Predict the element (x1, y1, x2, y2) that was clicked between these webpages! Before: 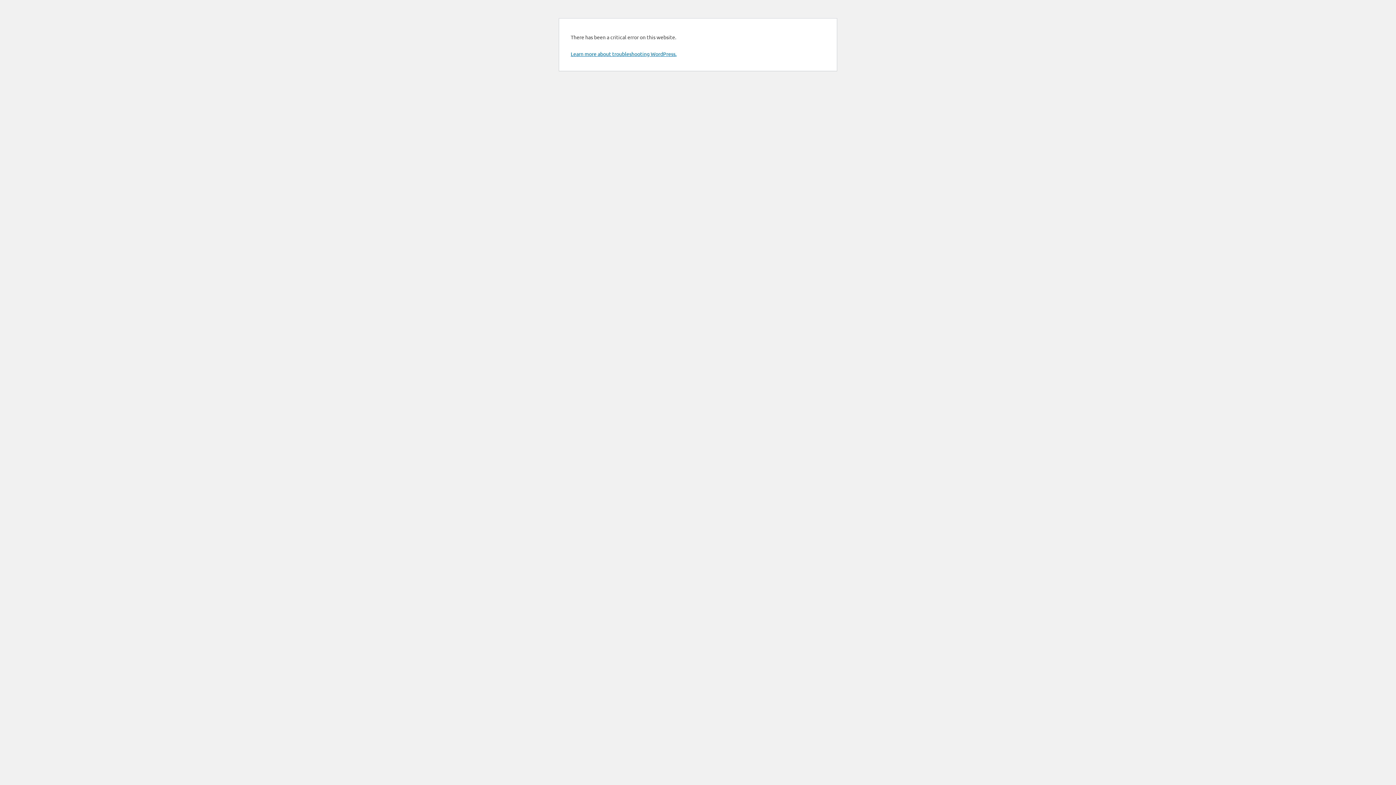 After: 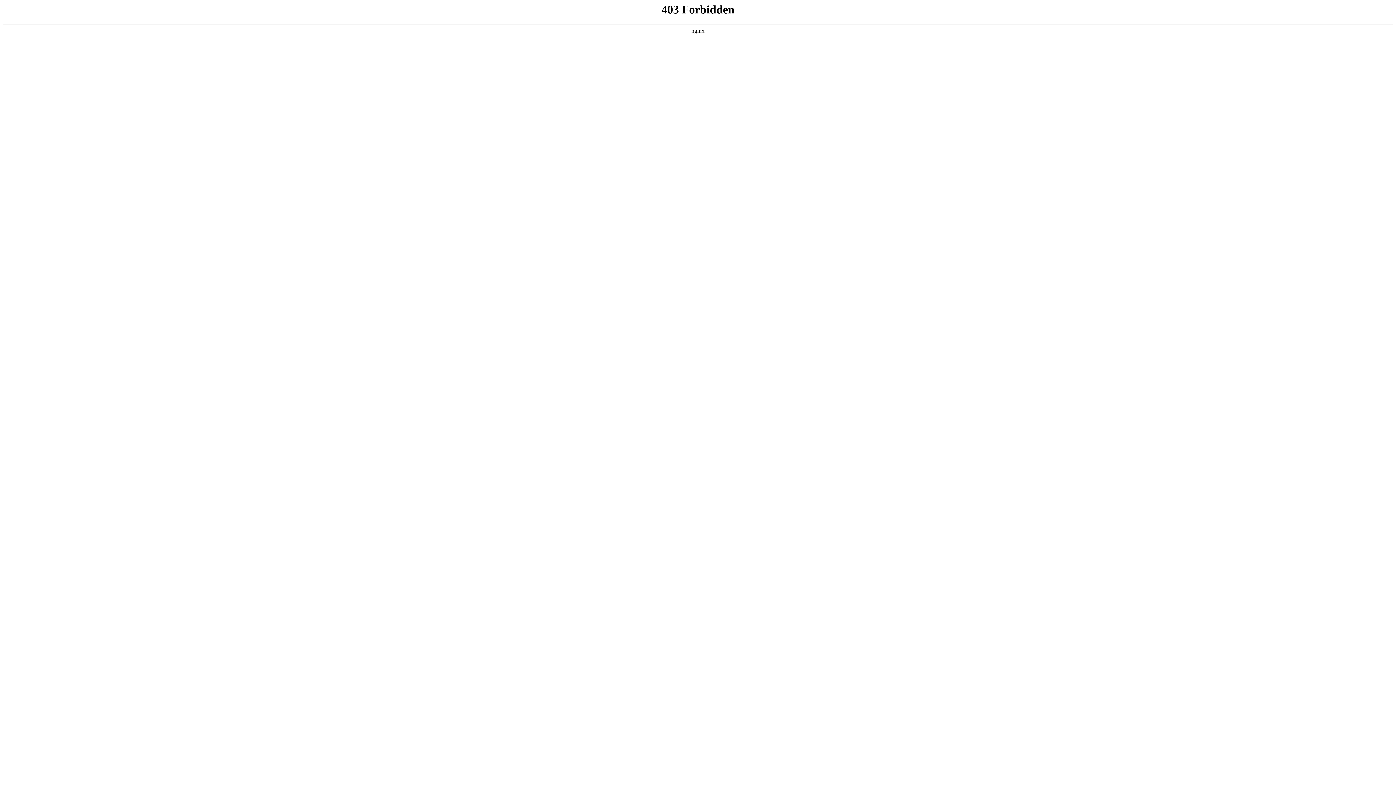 Action: bbox: (570, 50, 676, 57) label: Learn more about troubleshooting WordPress.